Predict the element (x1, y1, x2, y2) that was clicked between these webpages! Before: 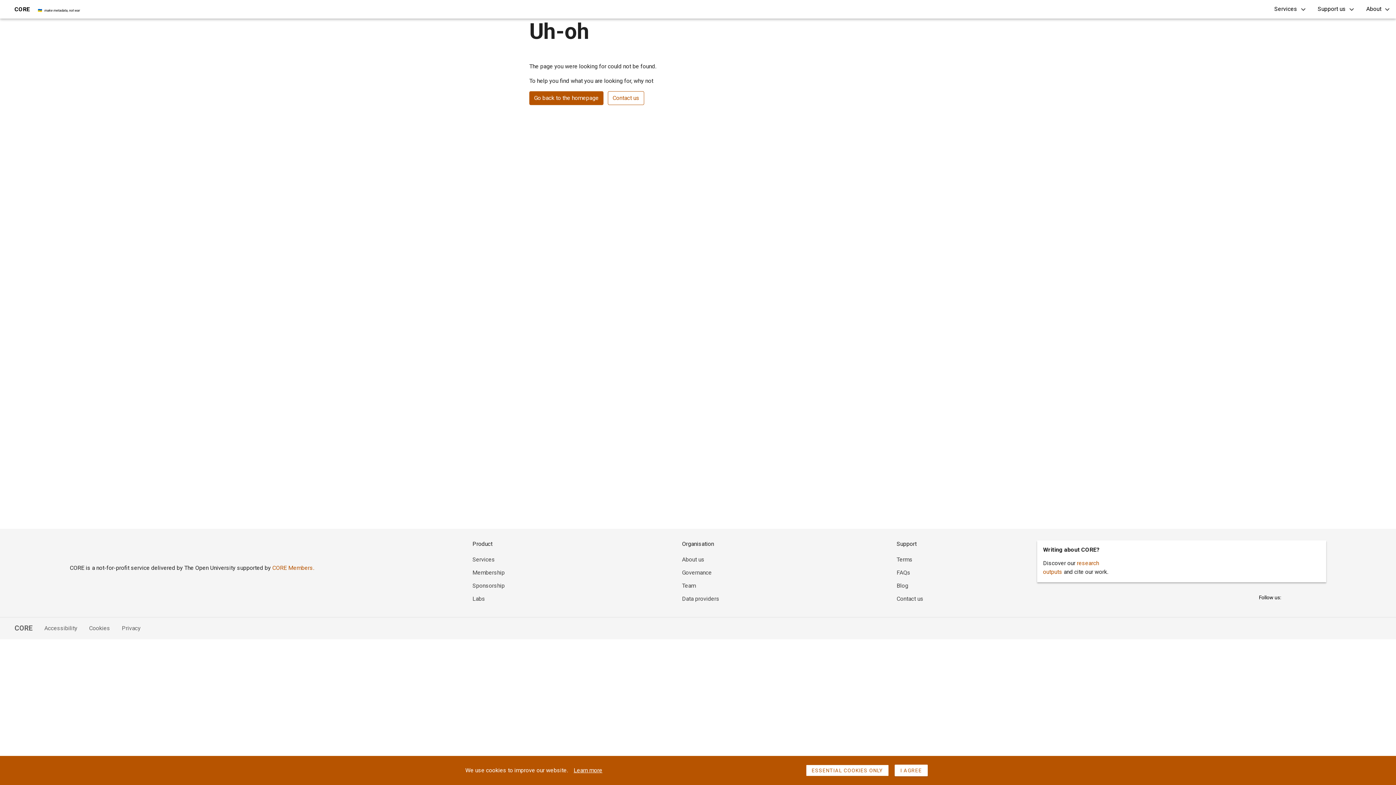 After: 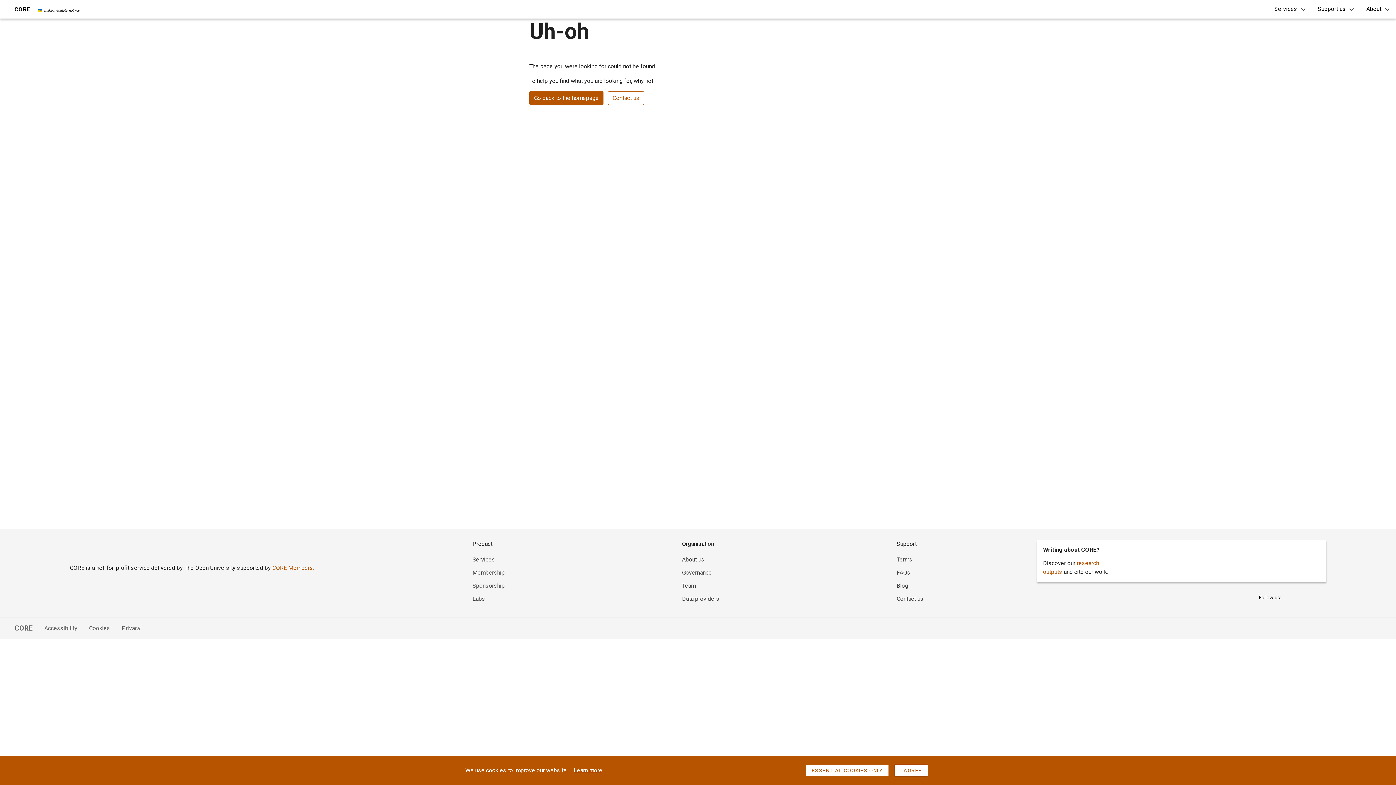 Action: bbox: (1287, 591, 1300, 604)